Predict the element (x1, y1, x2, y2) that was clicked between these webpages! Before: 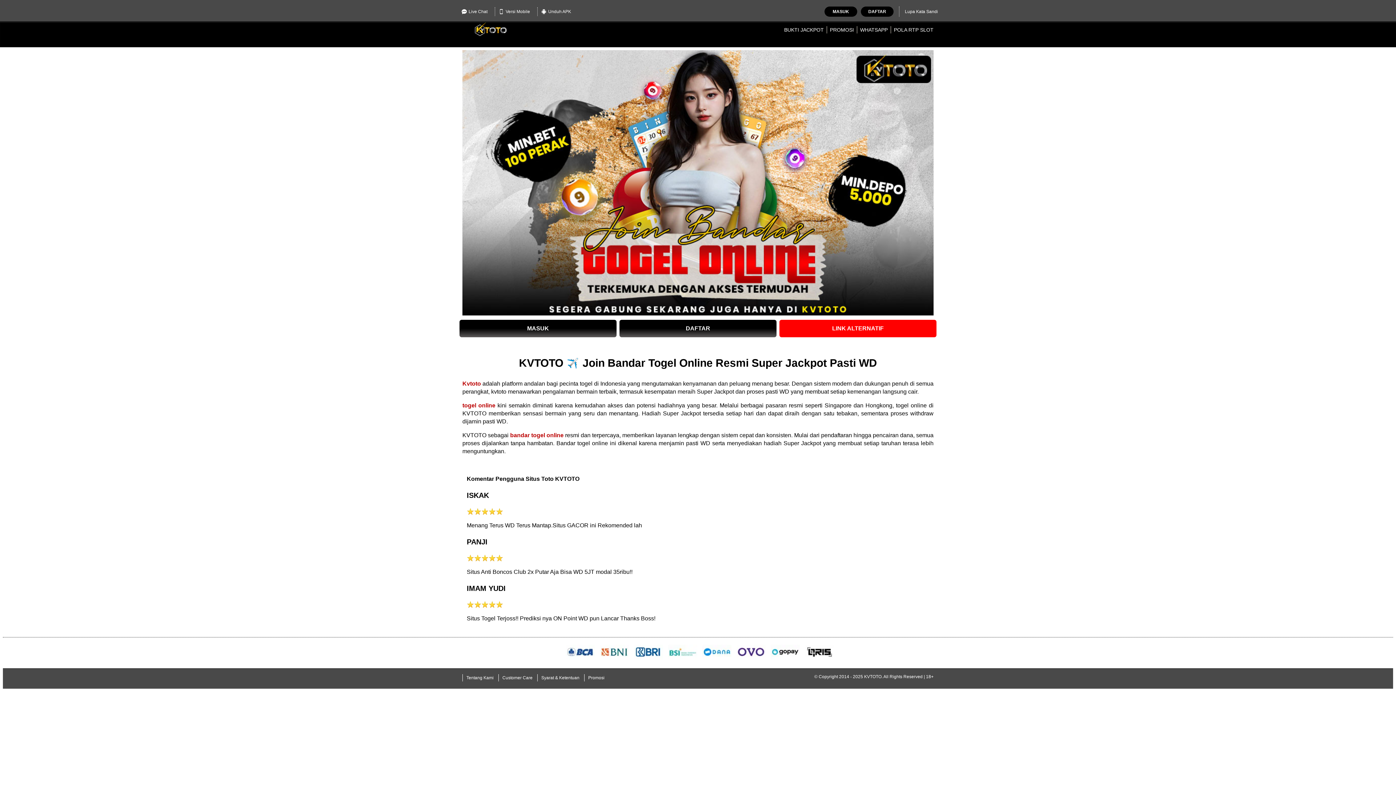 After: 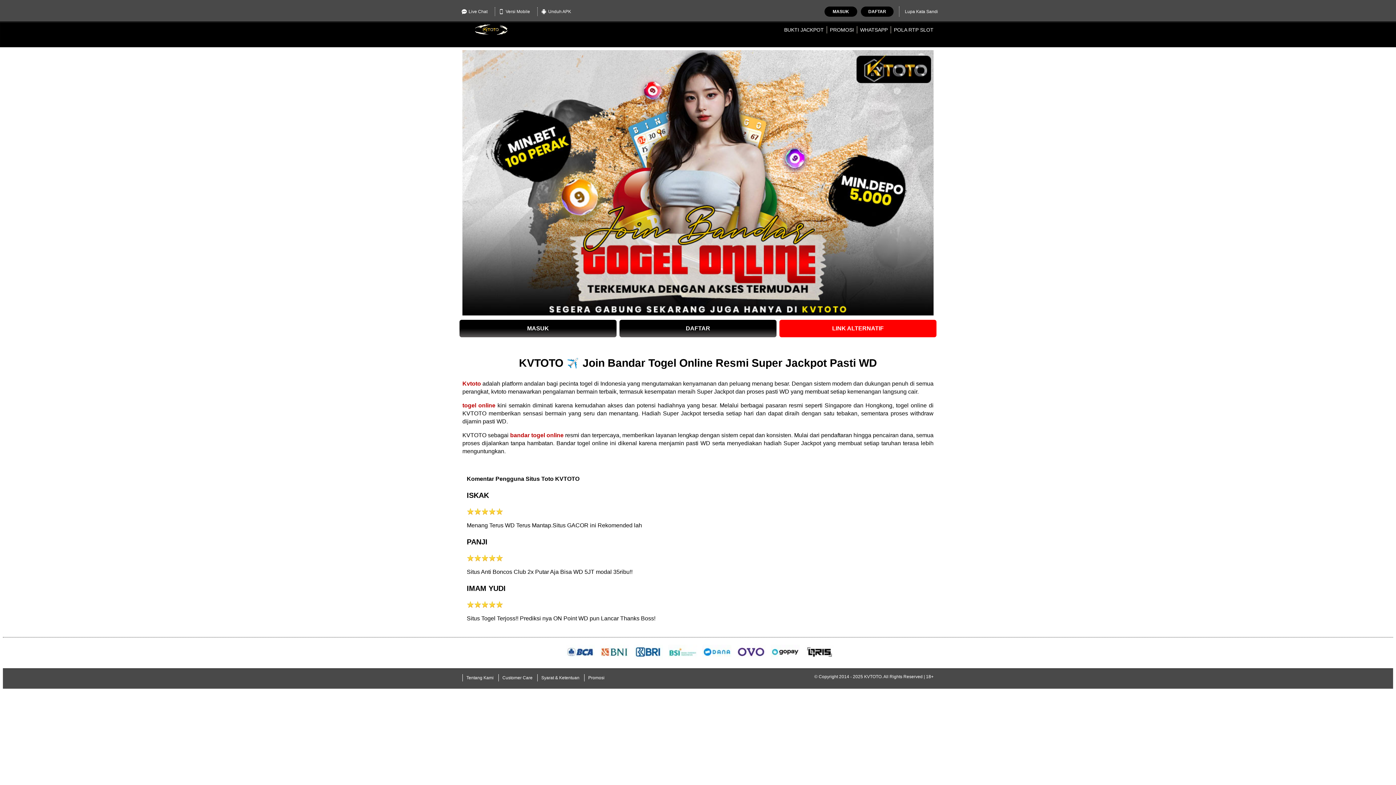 Action: label: BUKTI JACKPOT bbox: (784, 26, 824, 32)